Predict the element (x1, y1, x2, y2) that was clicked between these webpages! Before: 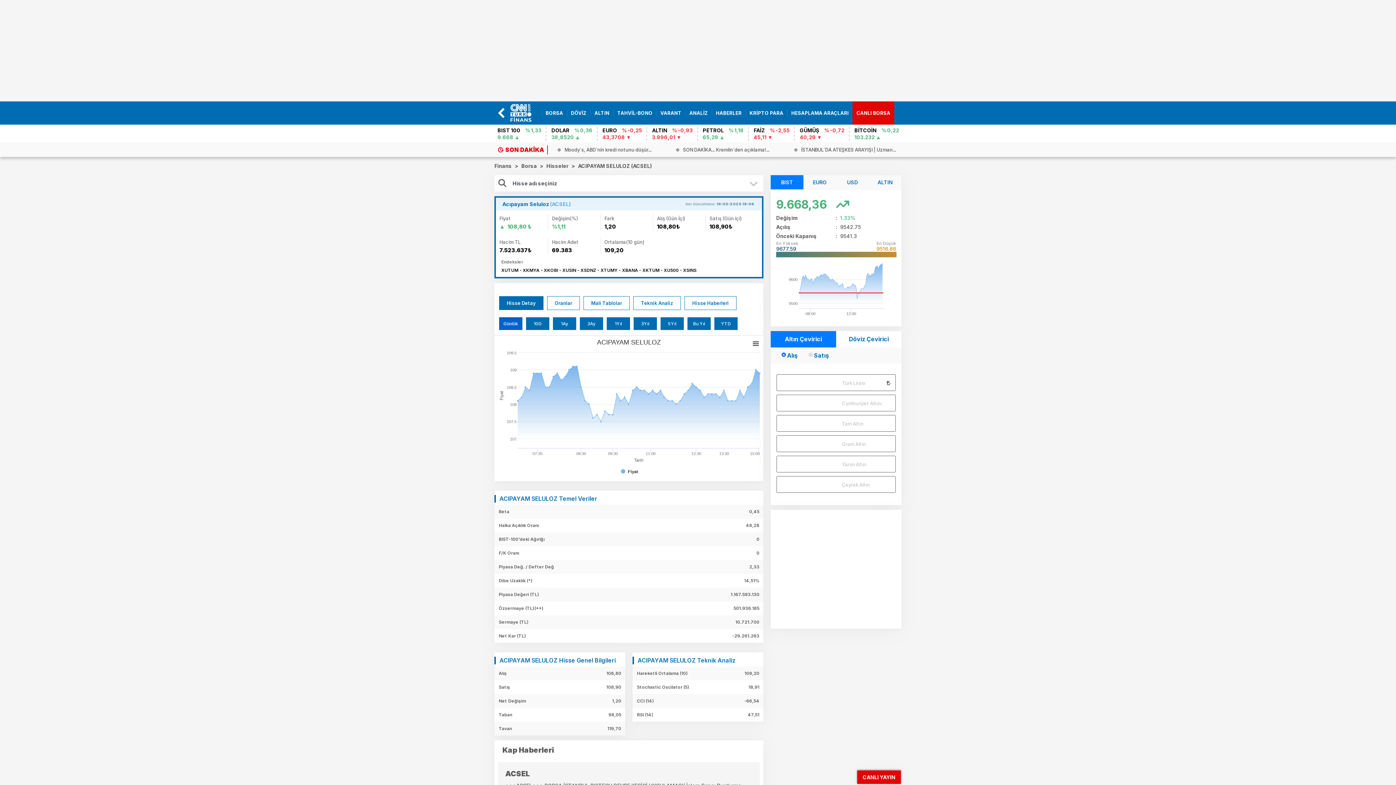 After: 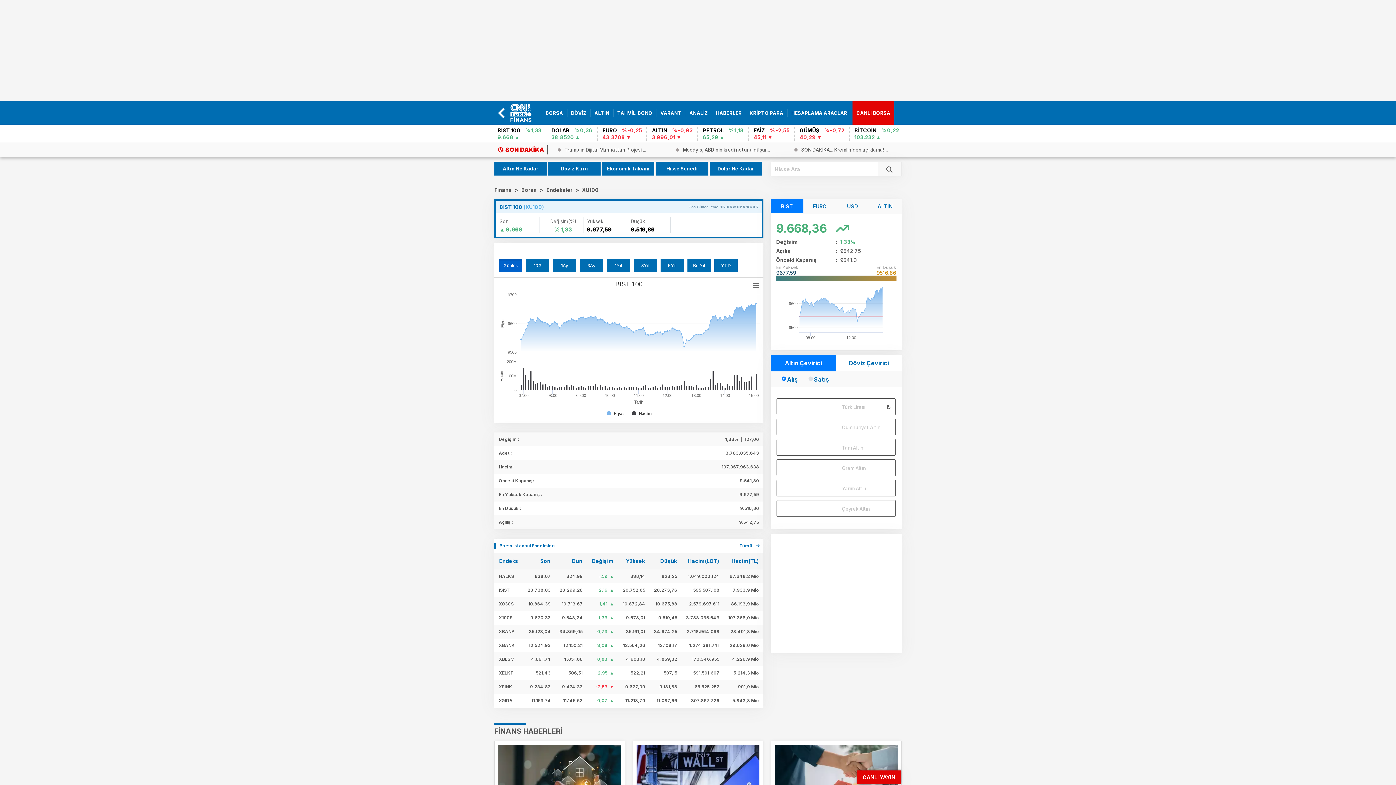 Action: bbox: (492, 126, 546, 140) label: BIST 100 % 1,33

9.668 